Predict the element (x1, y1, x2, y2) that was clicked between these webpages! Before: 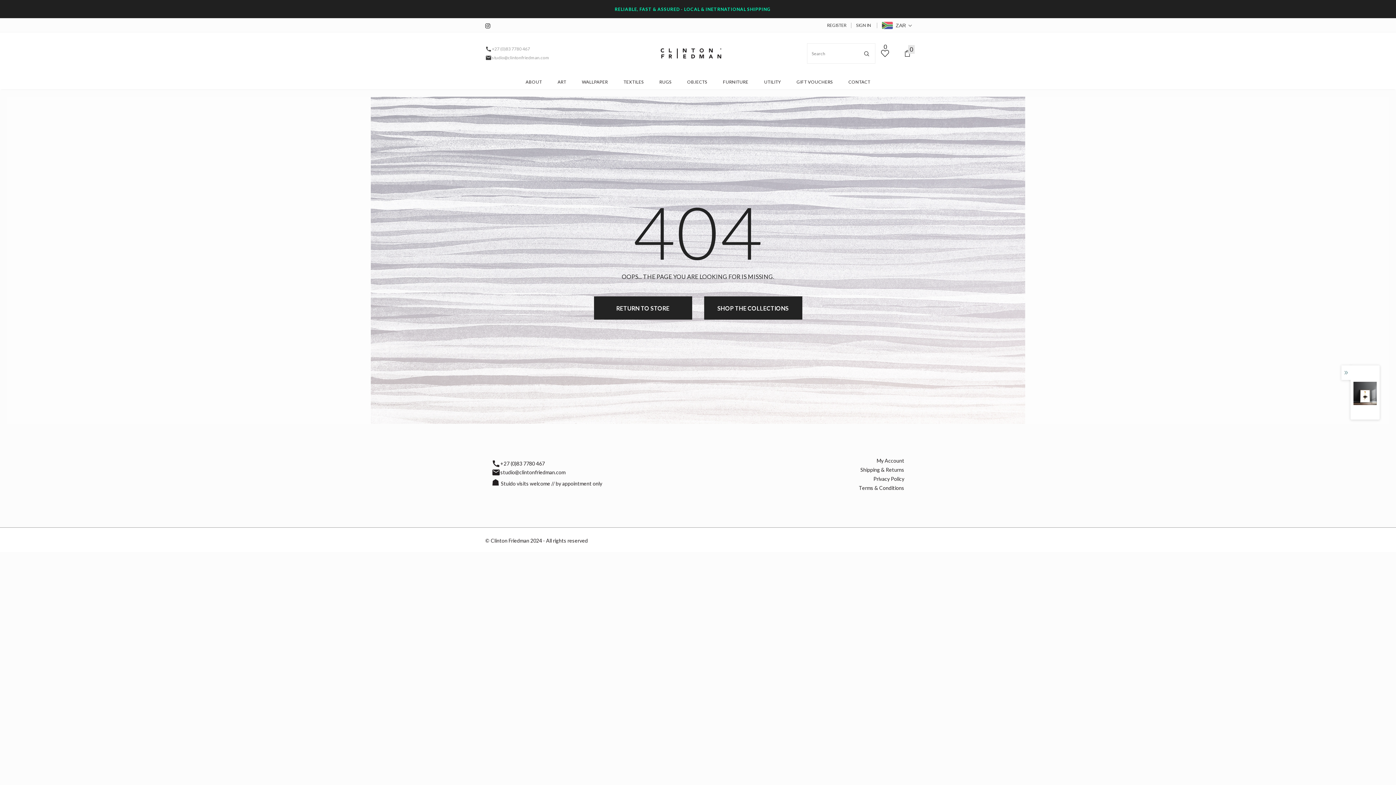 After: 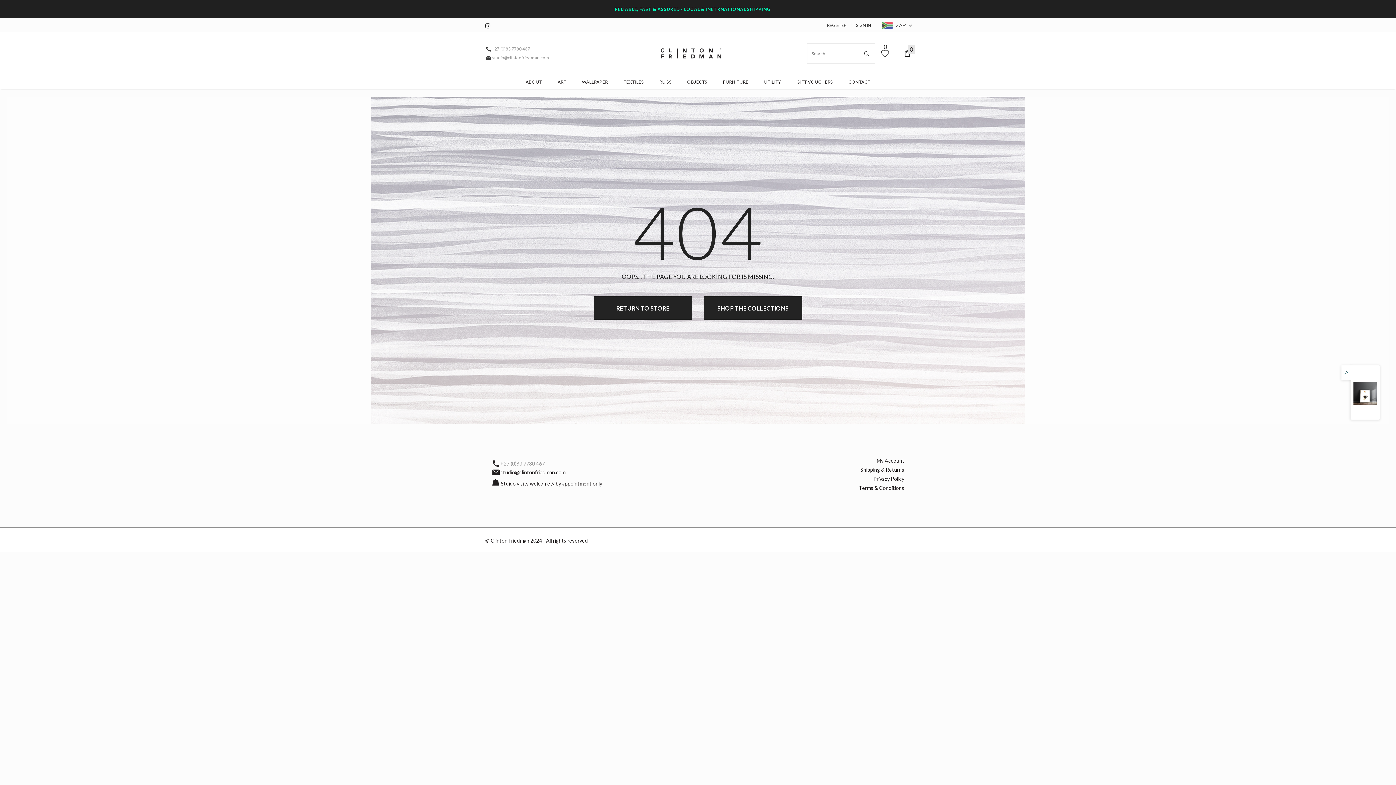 Action: label: +27 (0)83 7780 467 bbox: (500, 459, 544, 468)